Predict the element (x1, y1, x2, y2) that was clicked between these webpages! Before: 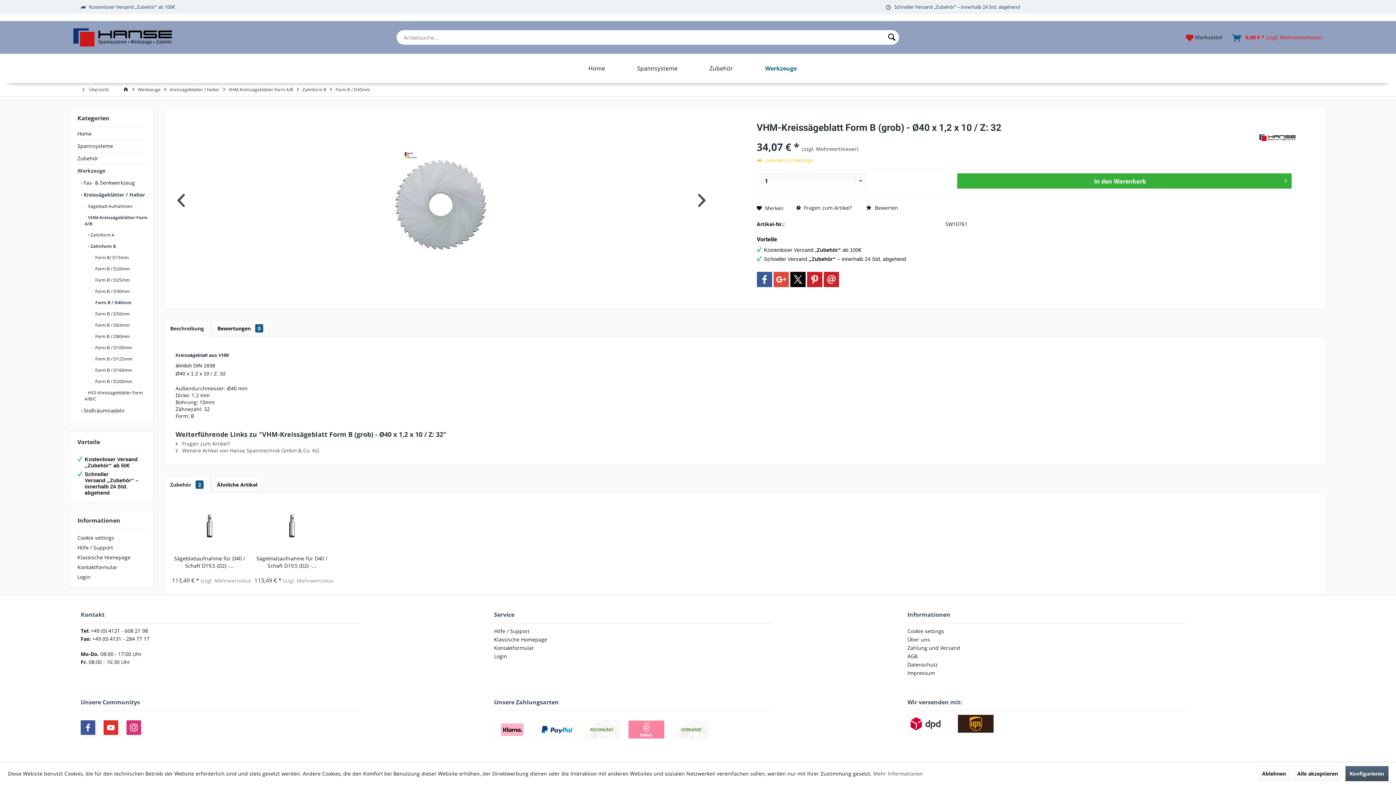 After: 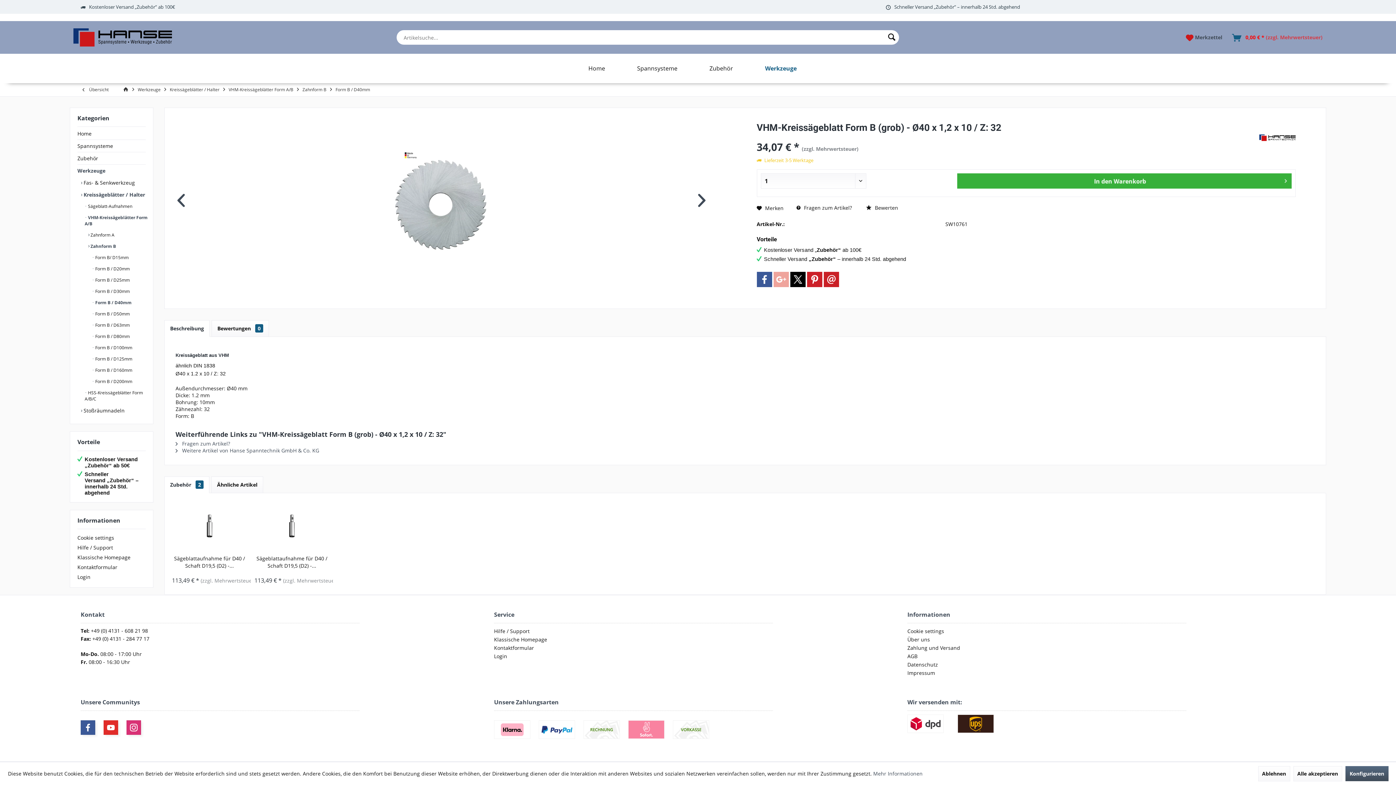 Action: bbox: (773, 272, 788, 287) label: Google+